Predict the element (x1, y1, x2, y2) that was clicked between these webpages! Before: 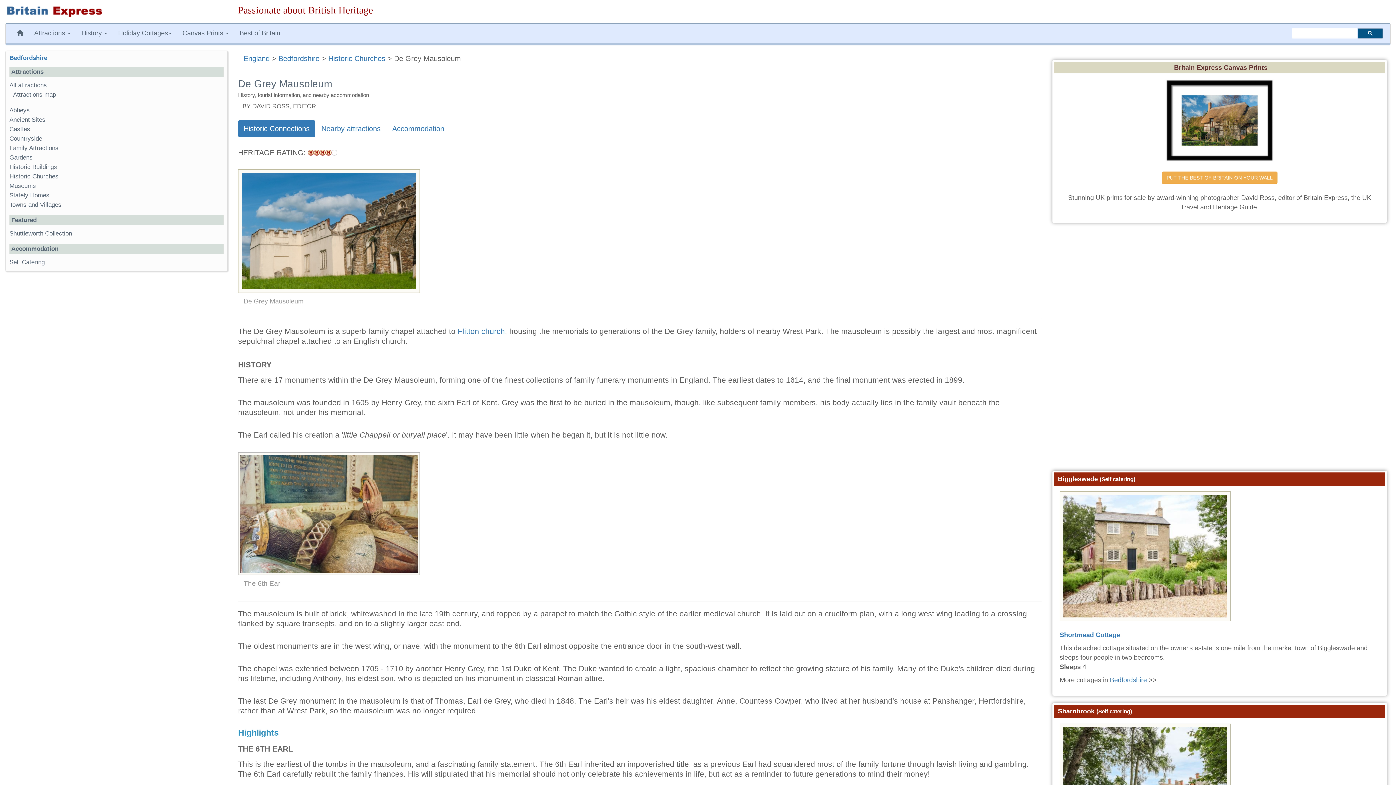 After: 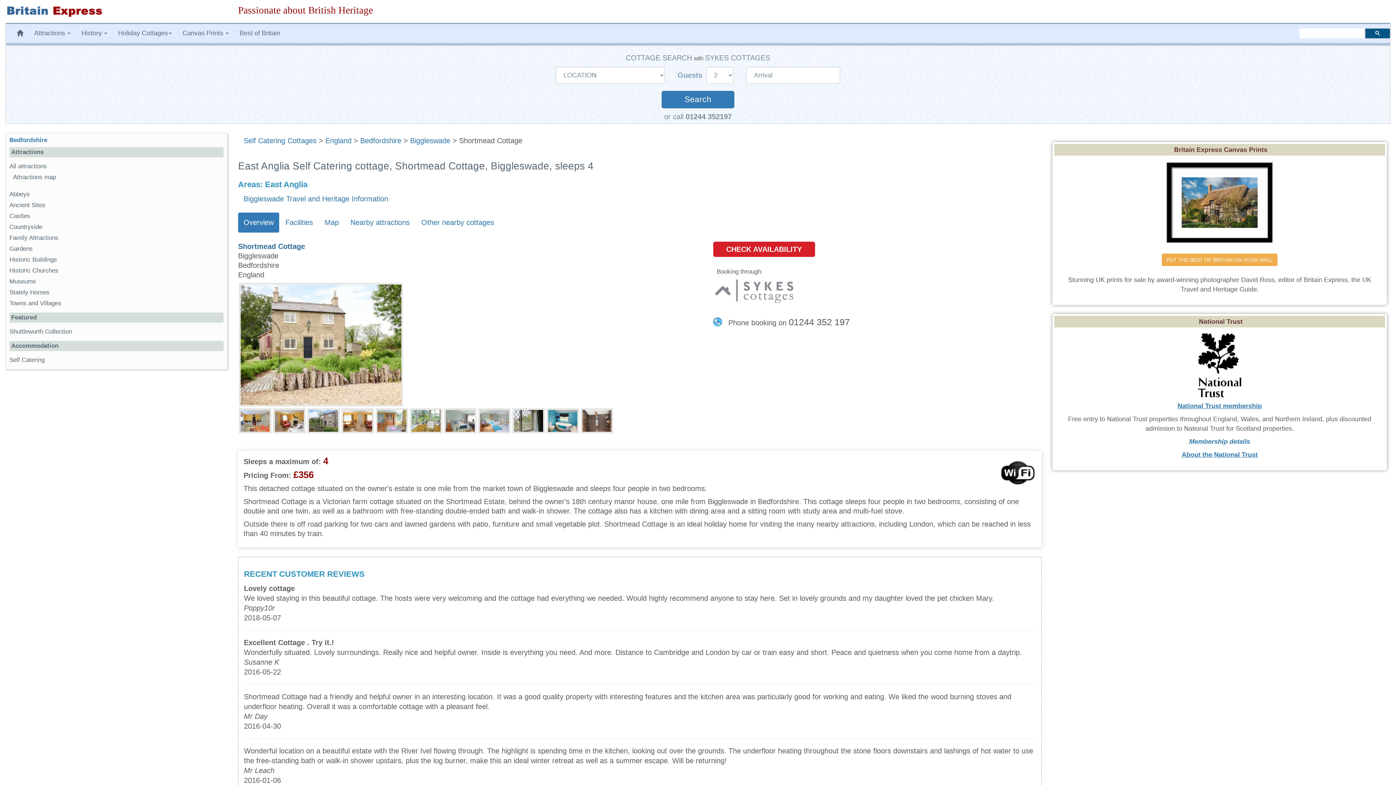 Action: bbox: (1059, 491, 1379, 621)